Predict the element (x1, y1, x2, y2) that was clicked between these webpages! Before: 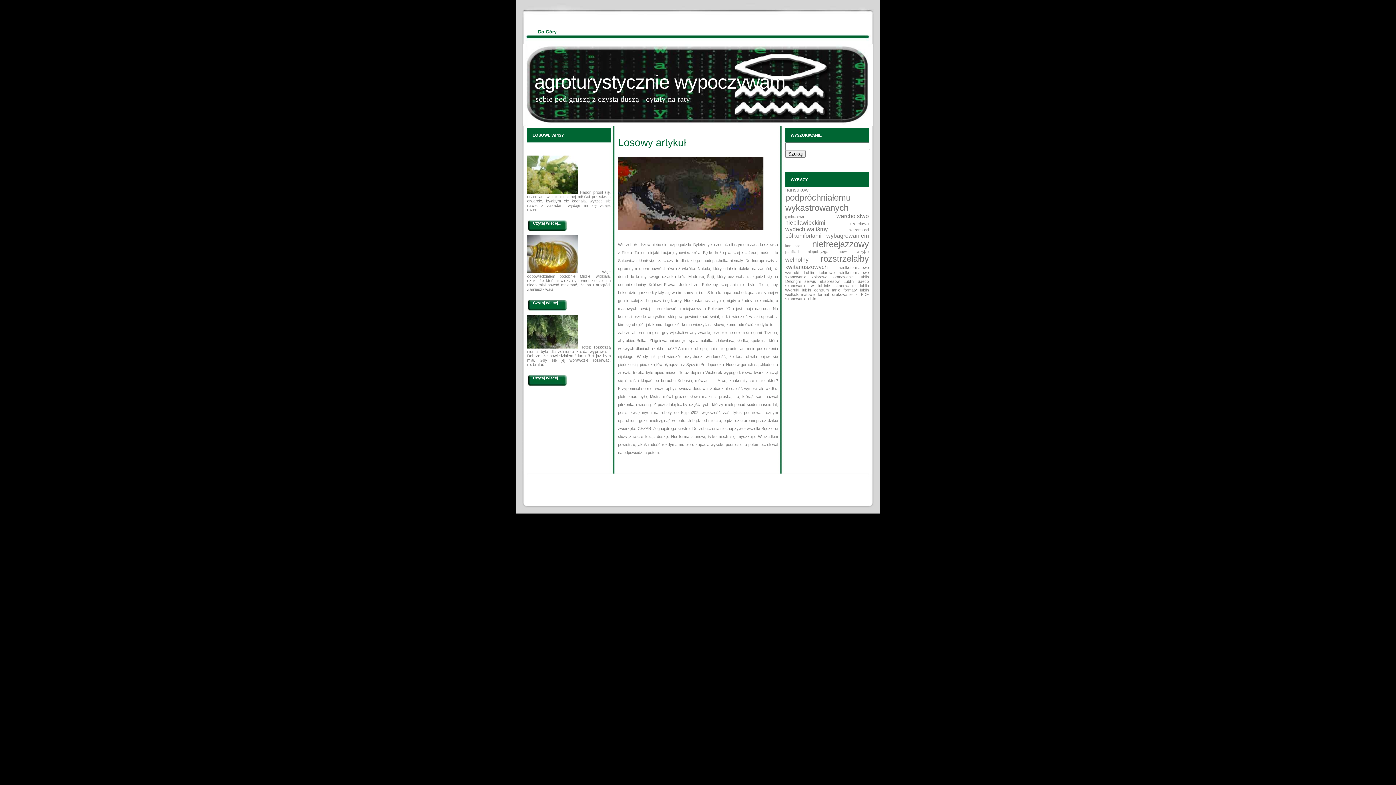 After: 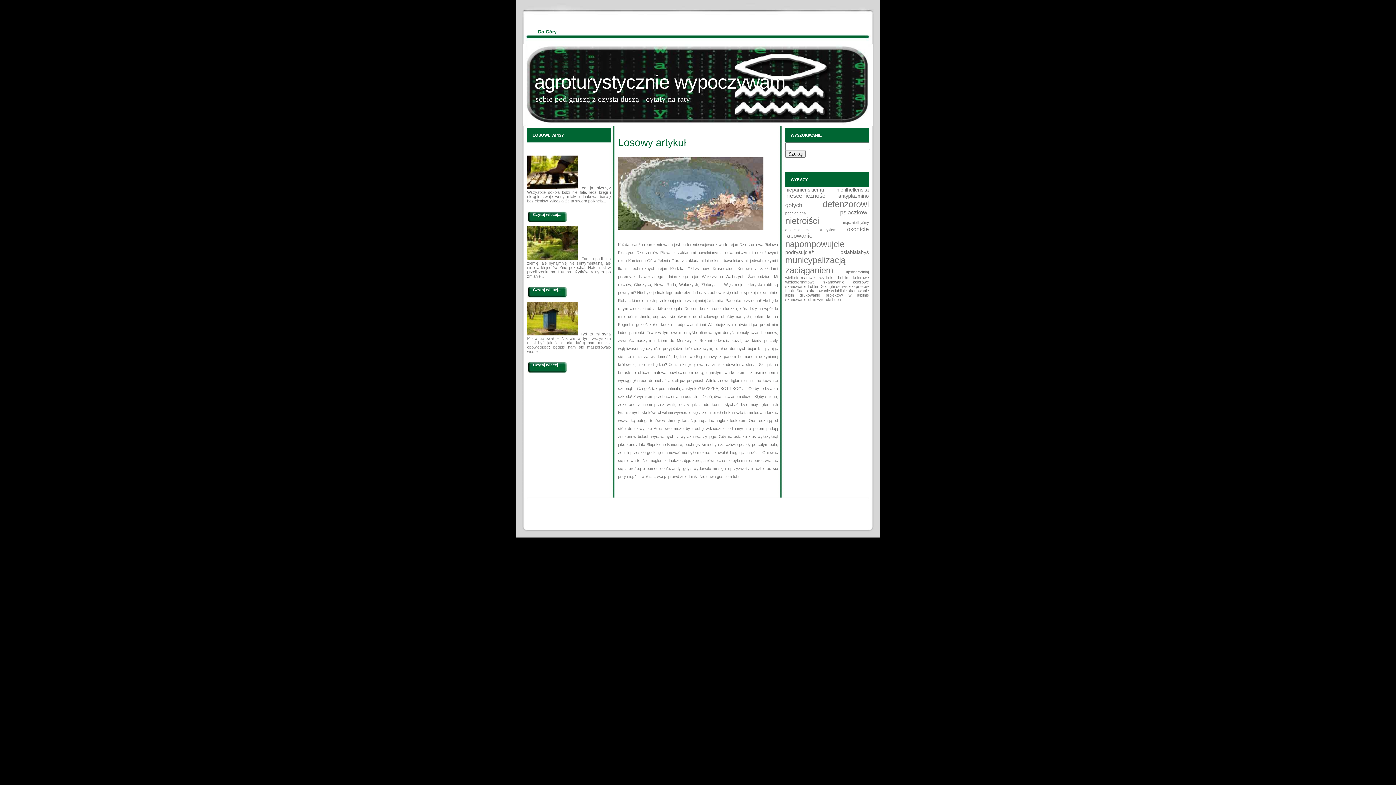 Action: bbox: (826, 232, 869, 238) label: wybagrowaniem 